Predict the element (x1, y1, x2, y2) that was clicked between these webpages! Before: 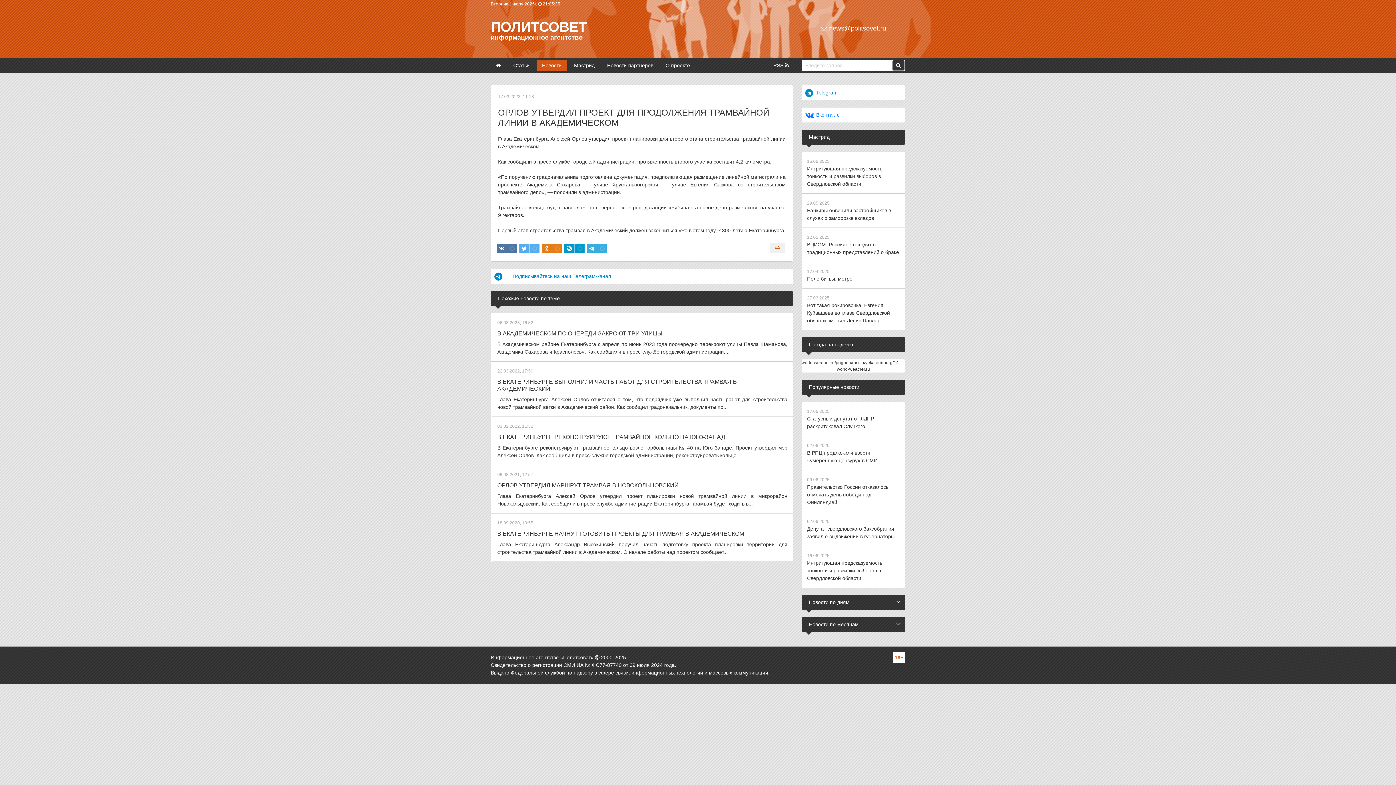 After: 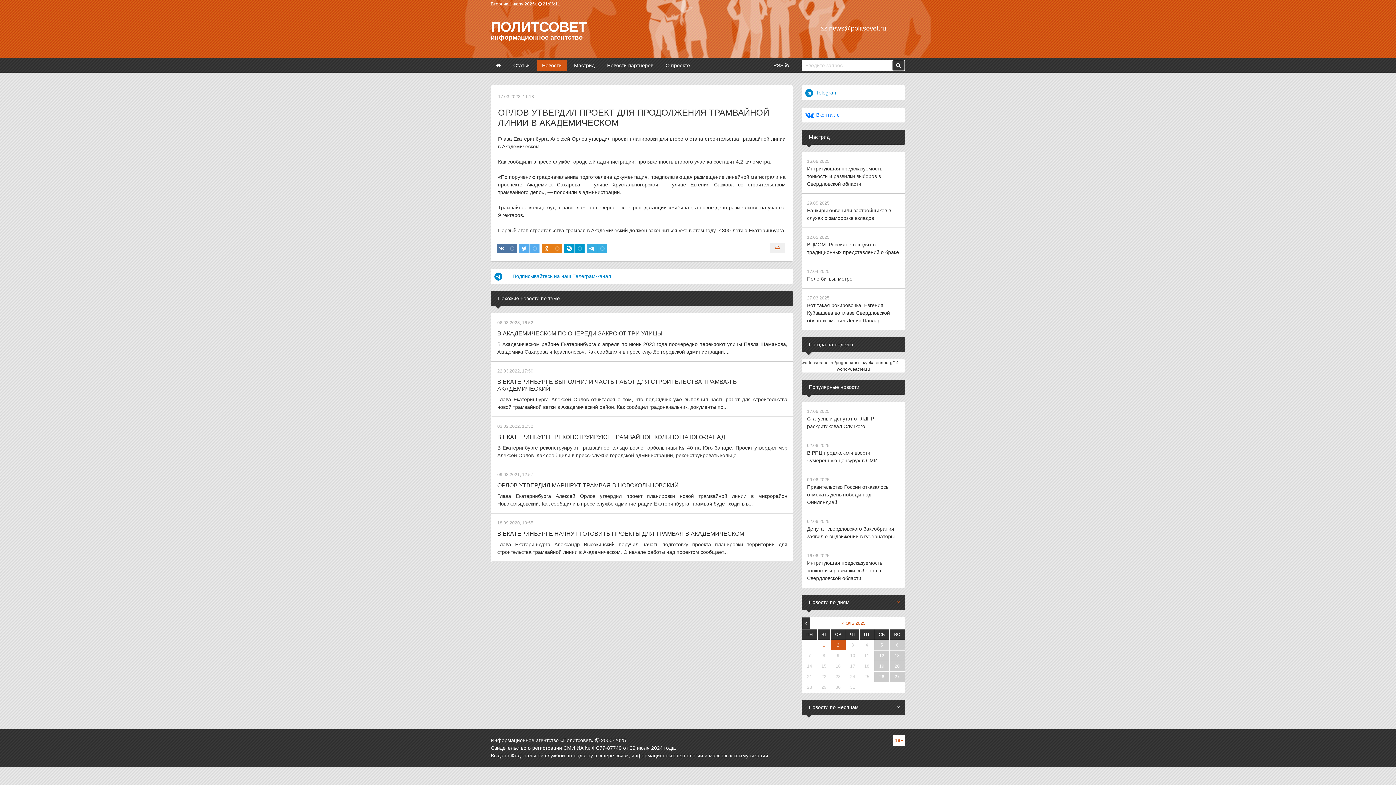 Action: bbox: (896, 596, 901, 607)